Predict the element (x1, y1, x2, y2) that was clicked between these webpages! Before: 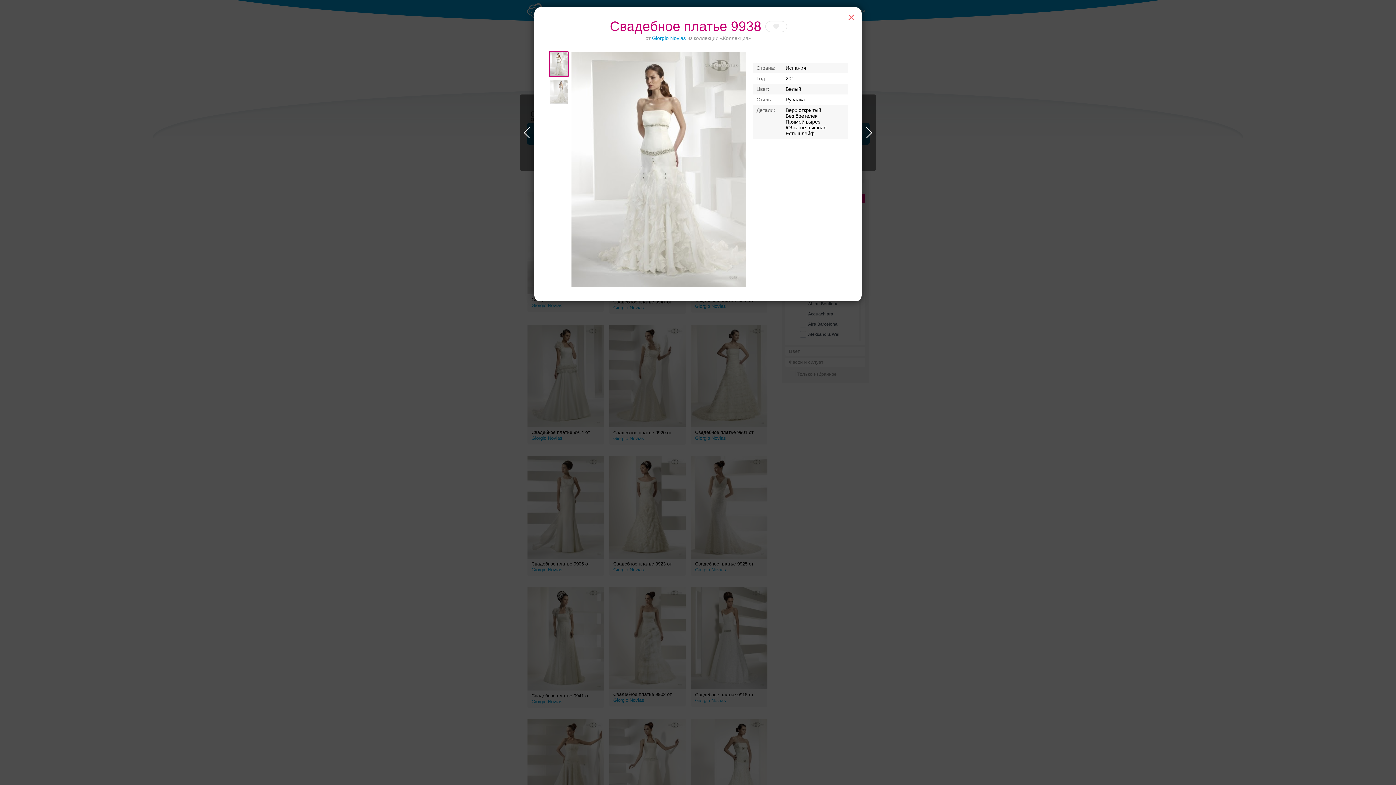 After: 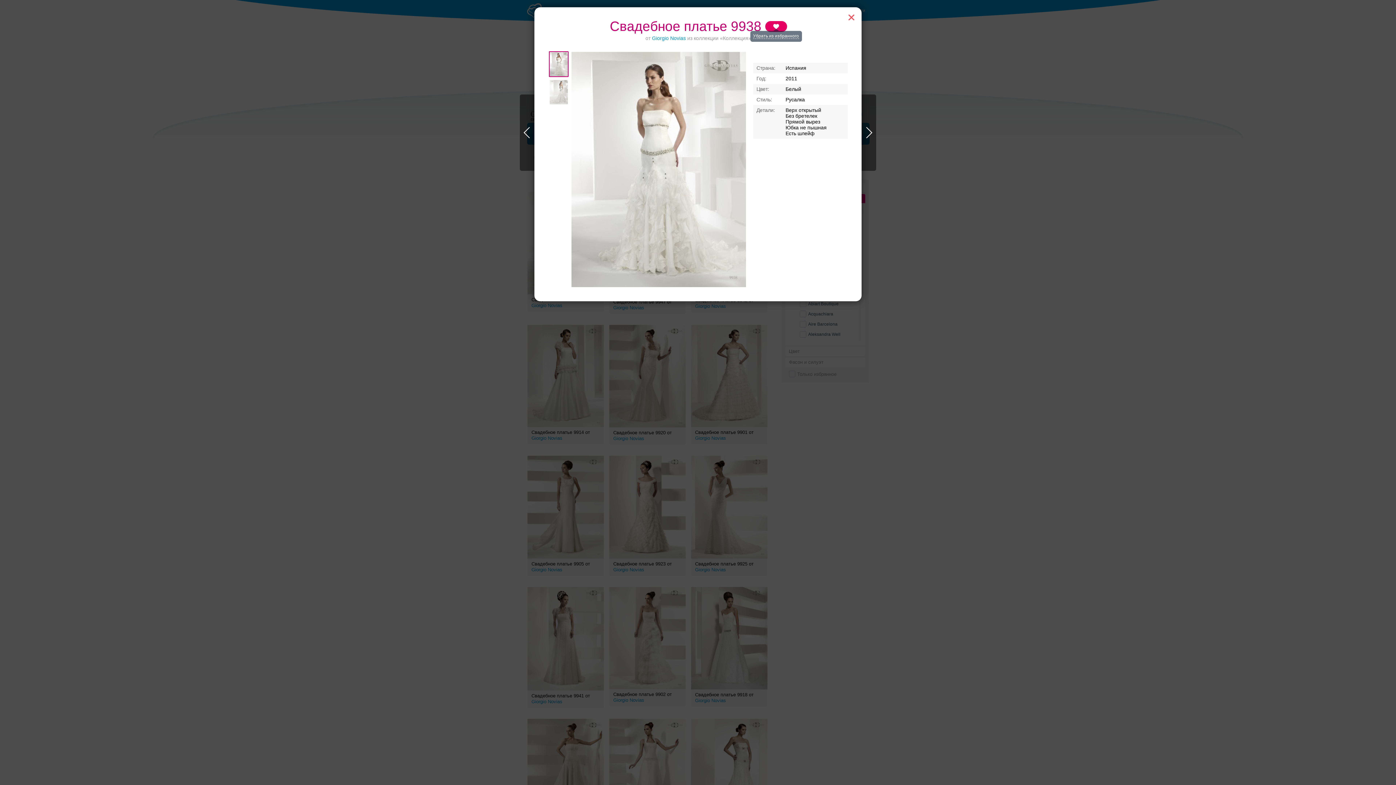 Action: bbox: (765, 21, 787, 32)